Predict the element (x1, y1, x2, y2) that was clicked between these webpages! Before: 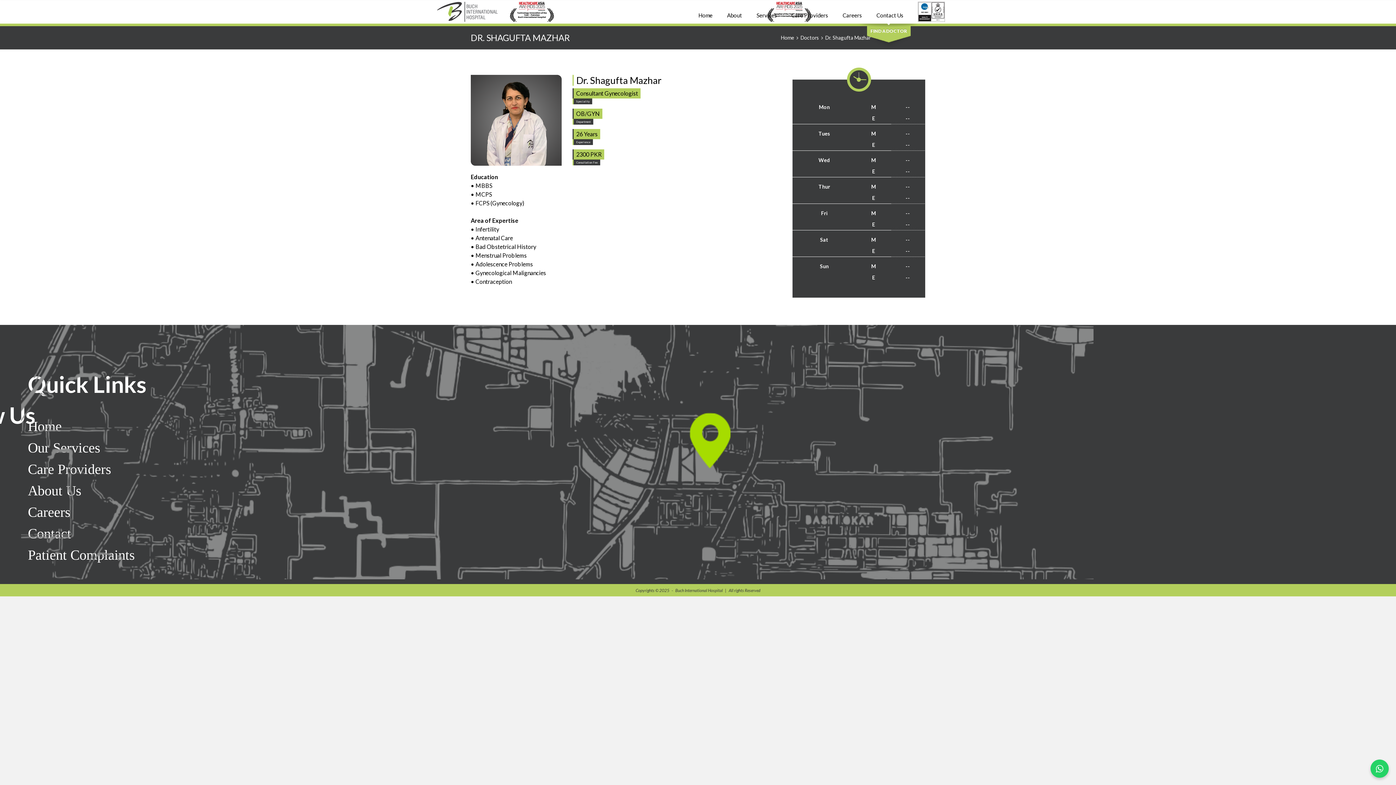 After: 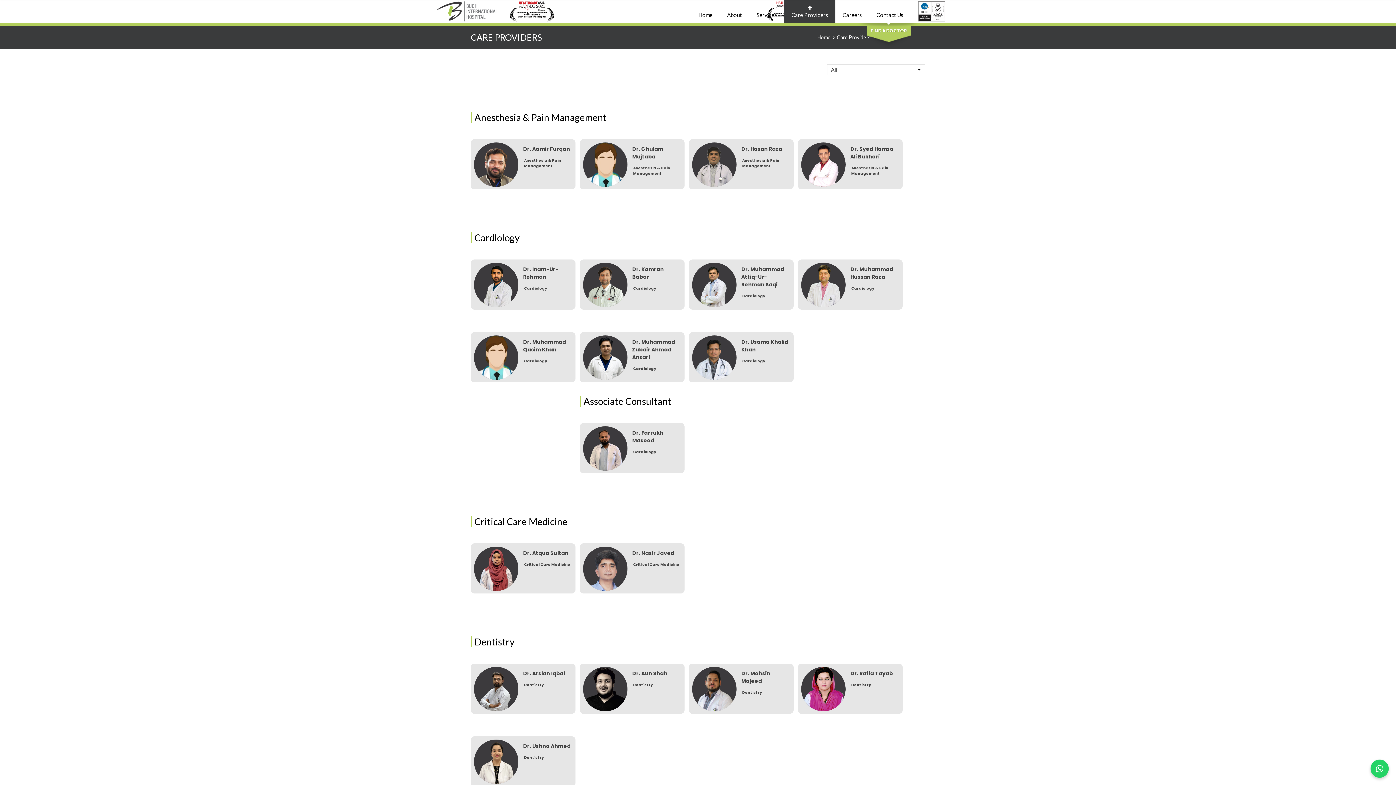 Action: bbox: (800, 34, 819, 40) label: Doctors